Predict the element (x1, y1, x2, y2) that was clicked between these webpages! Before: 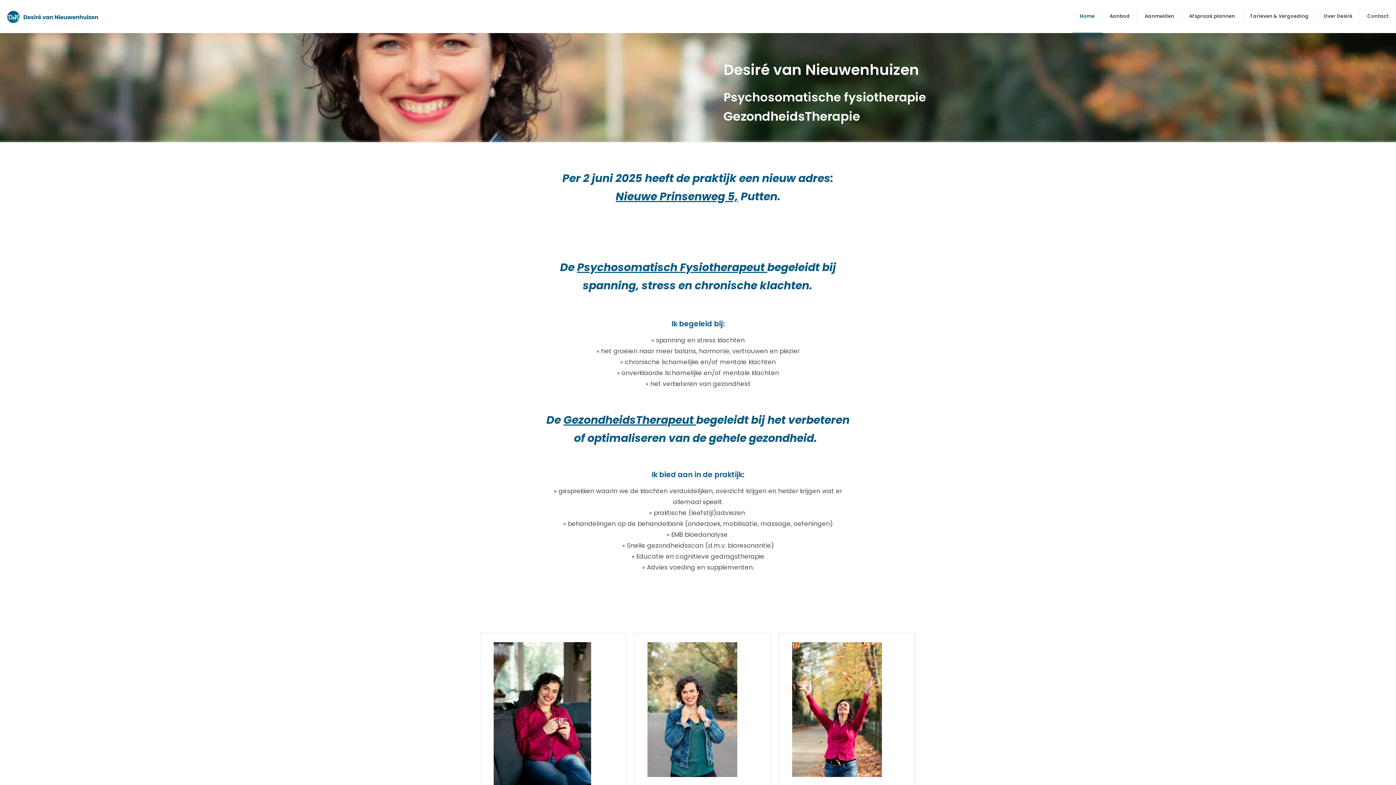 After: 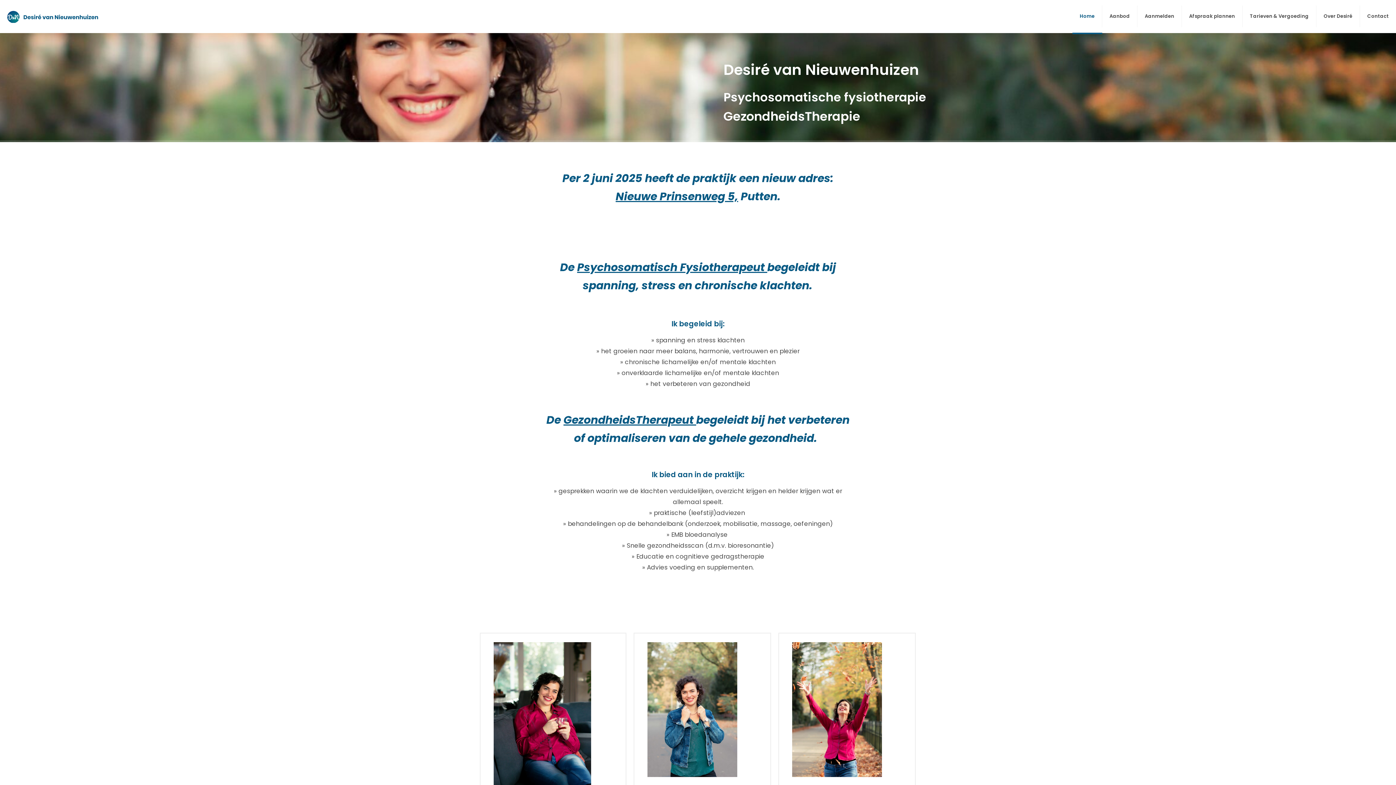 Action: bbox: (1072, 0, 1102, 32) label: Home